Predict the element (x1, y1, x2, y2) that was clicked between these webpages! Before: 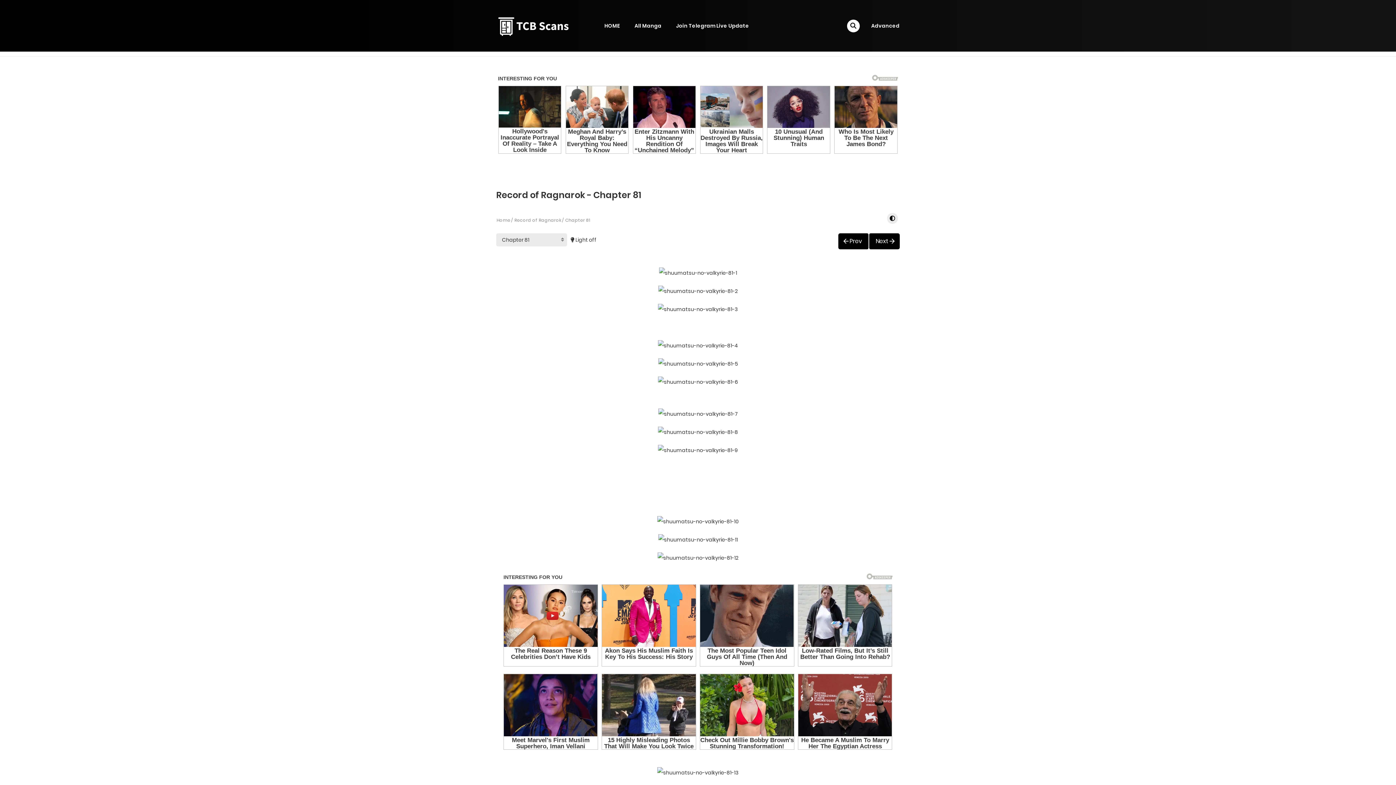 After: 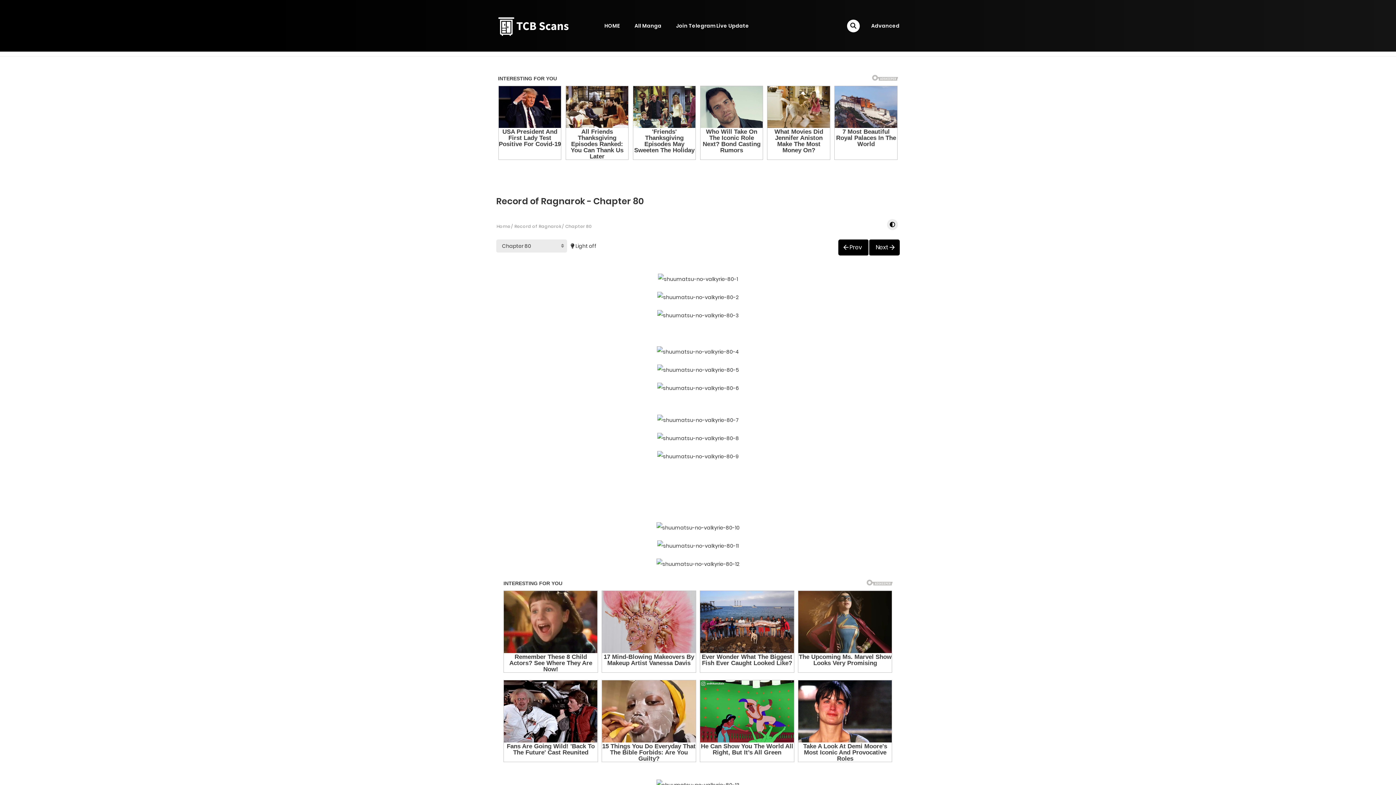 Action: bbox: (838, 233, 868, 249) label: Prev